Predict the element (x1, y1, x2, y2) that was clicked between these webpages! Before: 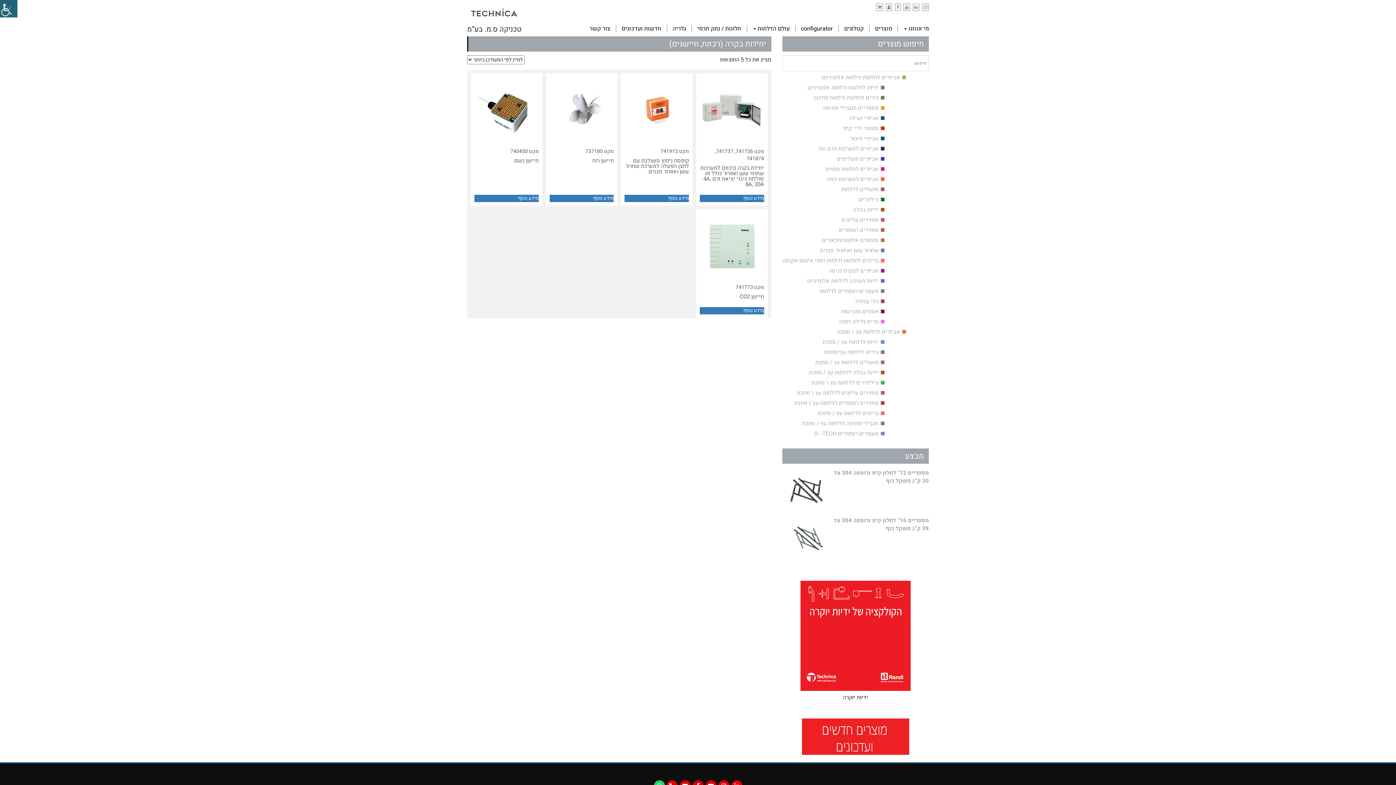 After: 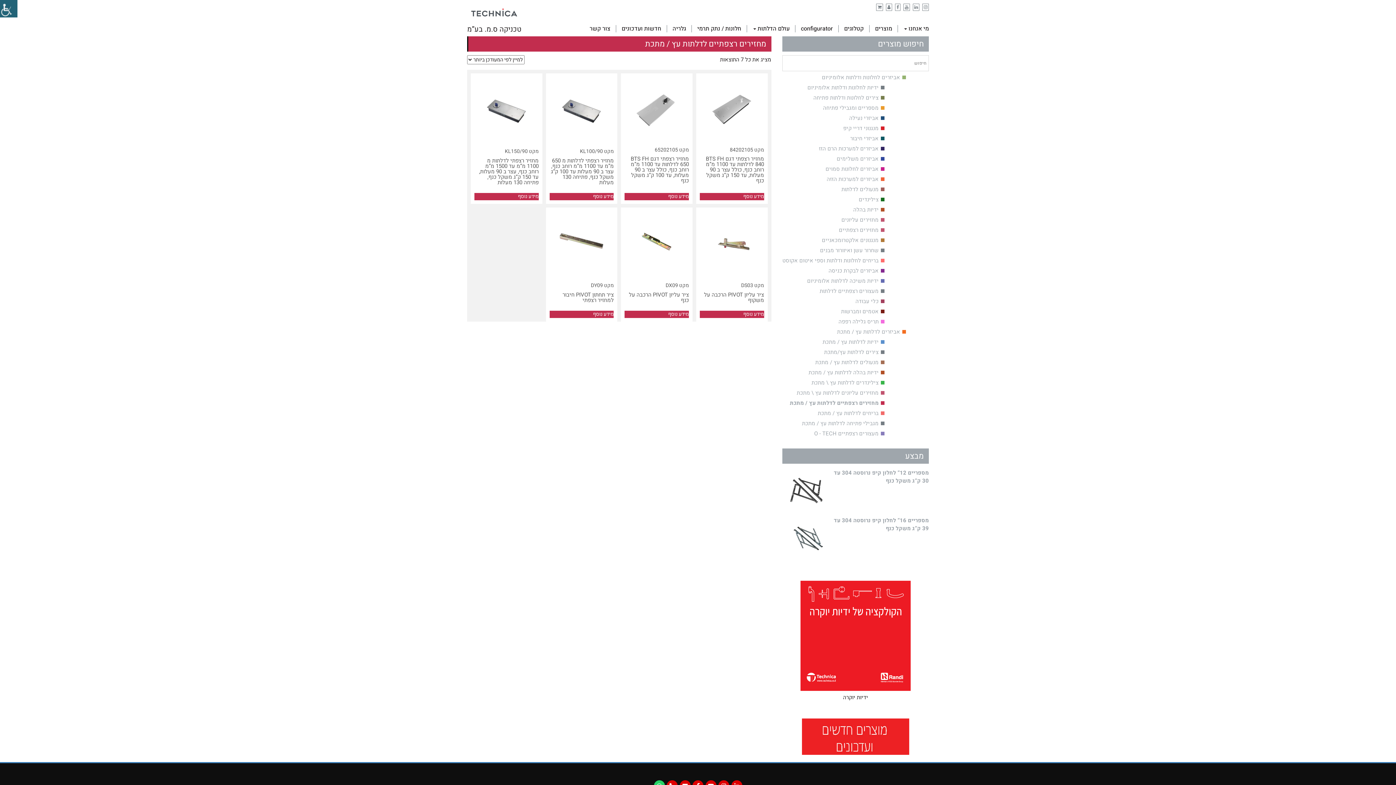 Action: bbox: (794, 399, 886, 407) label: מחזירים רצפתיים לדלתות עץ / מתכת